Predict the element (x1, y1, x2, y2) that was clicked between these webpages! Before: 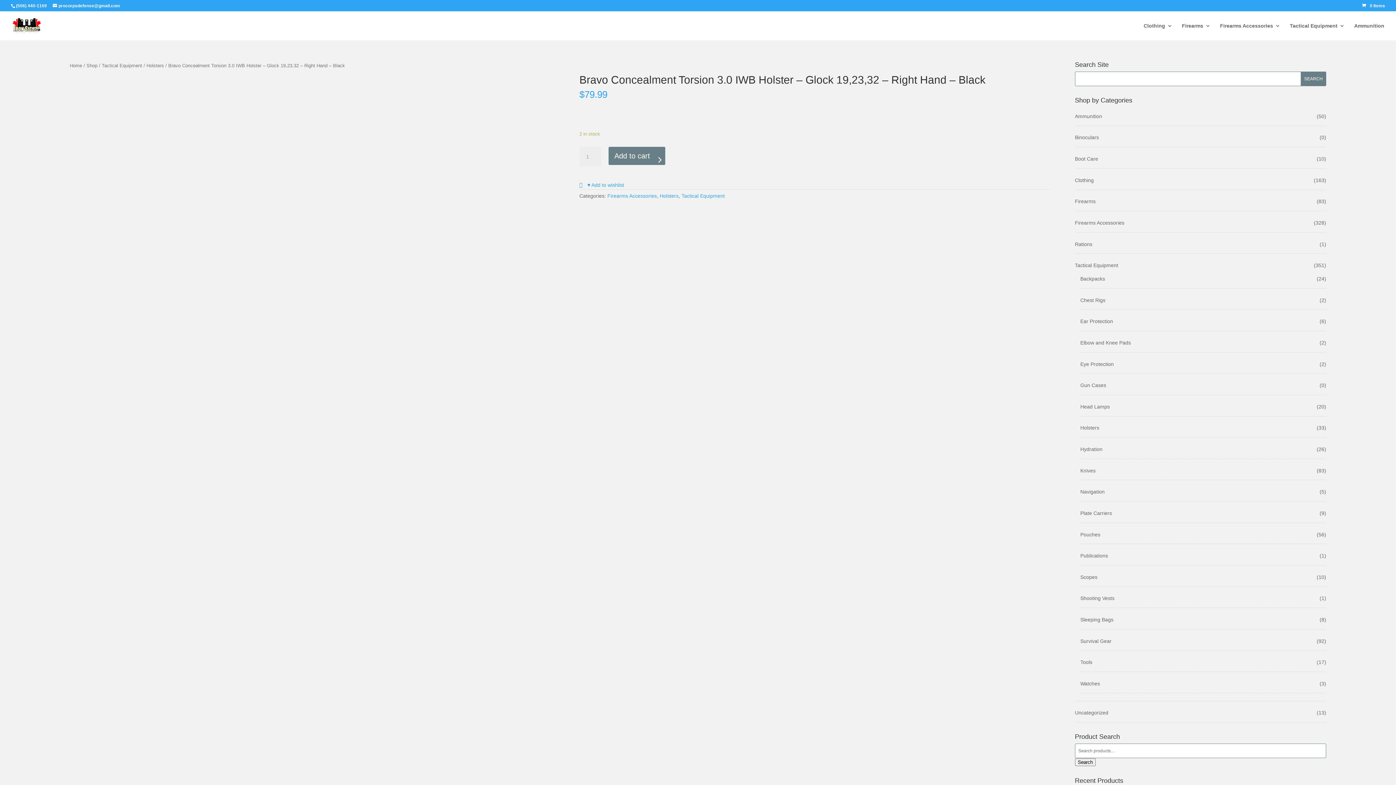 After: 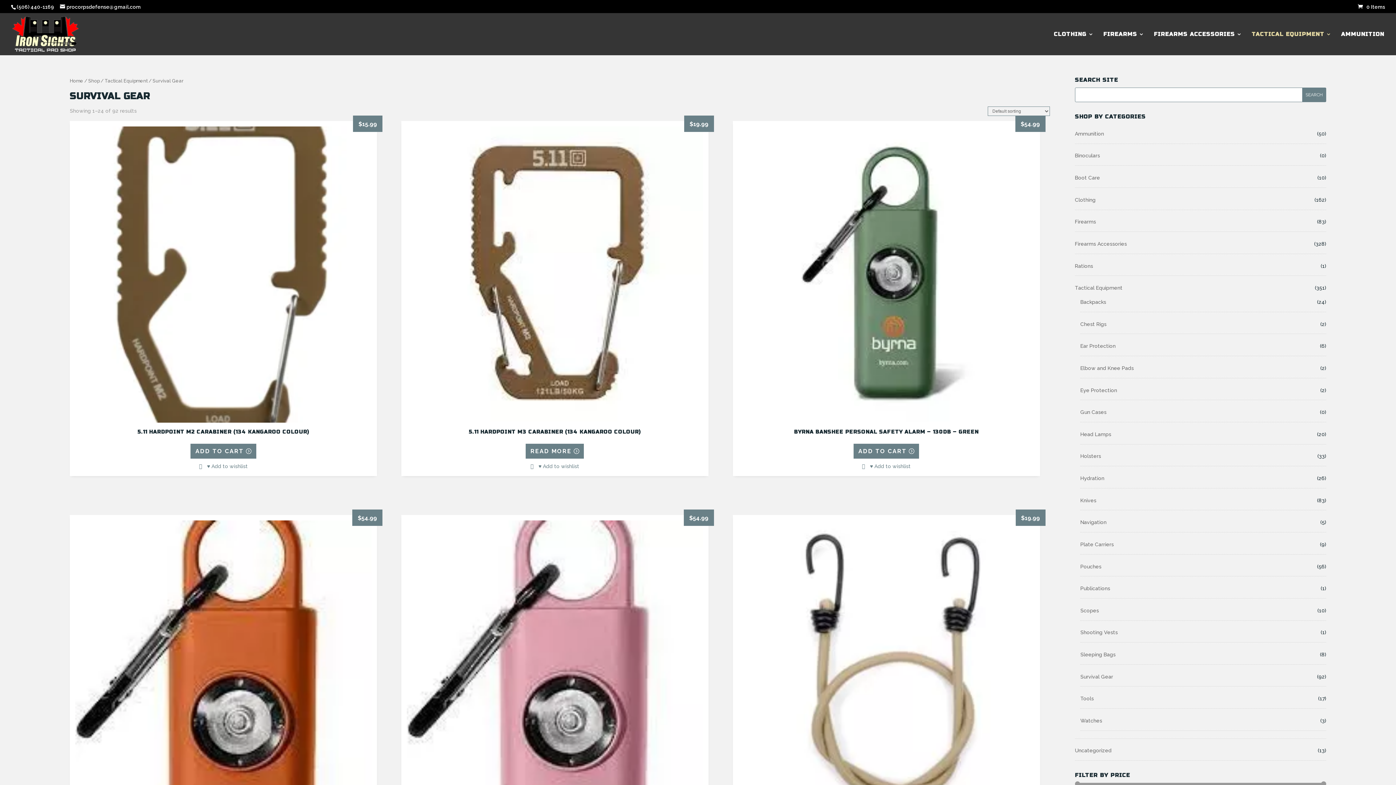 Action: label: Survival Gear bbox: (1080, 638, 1111, 644)